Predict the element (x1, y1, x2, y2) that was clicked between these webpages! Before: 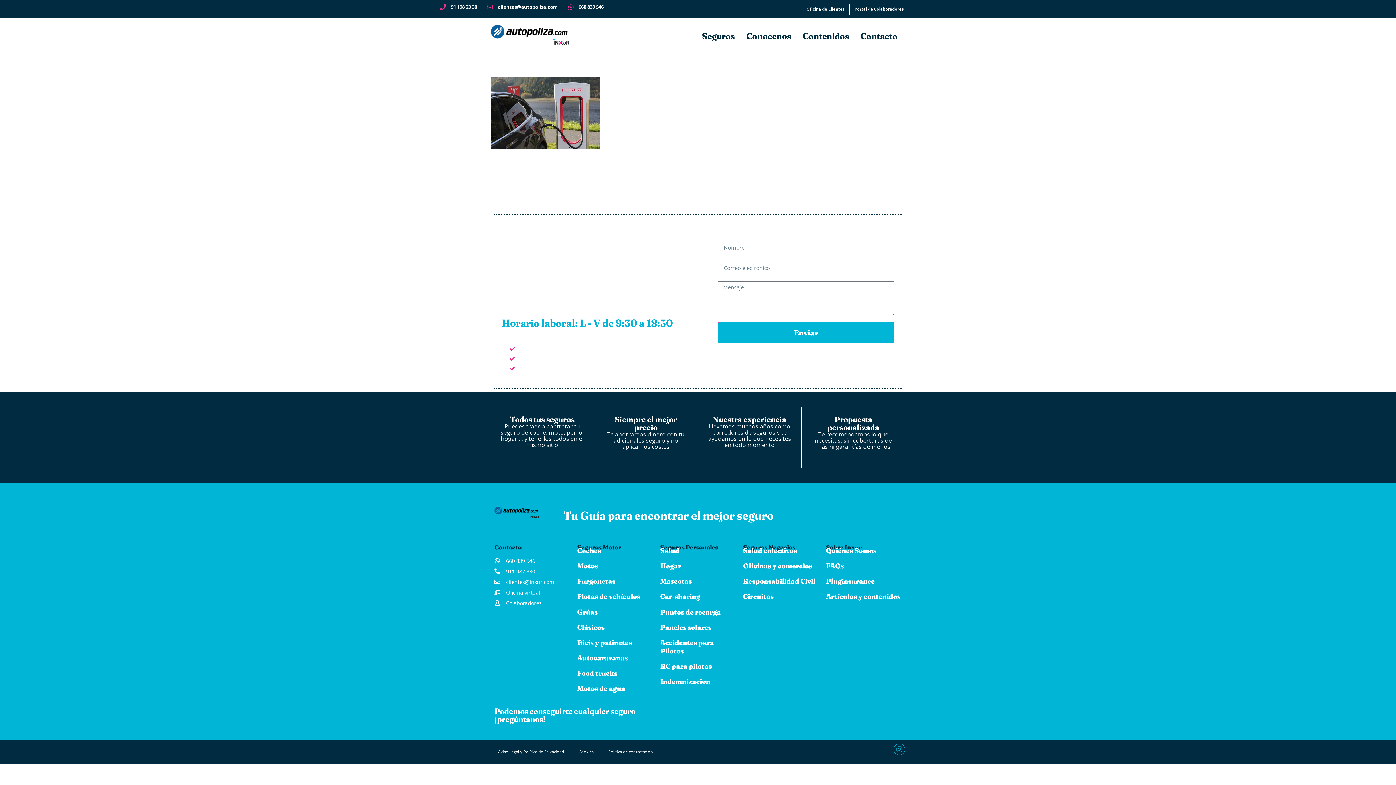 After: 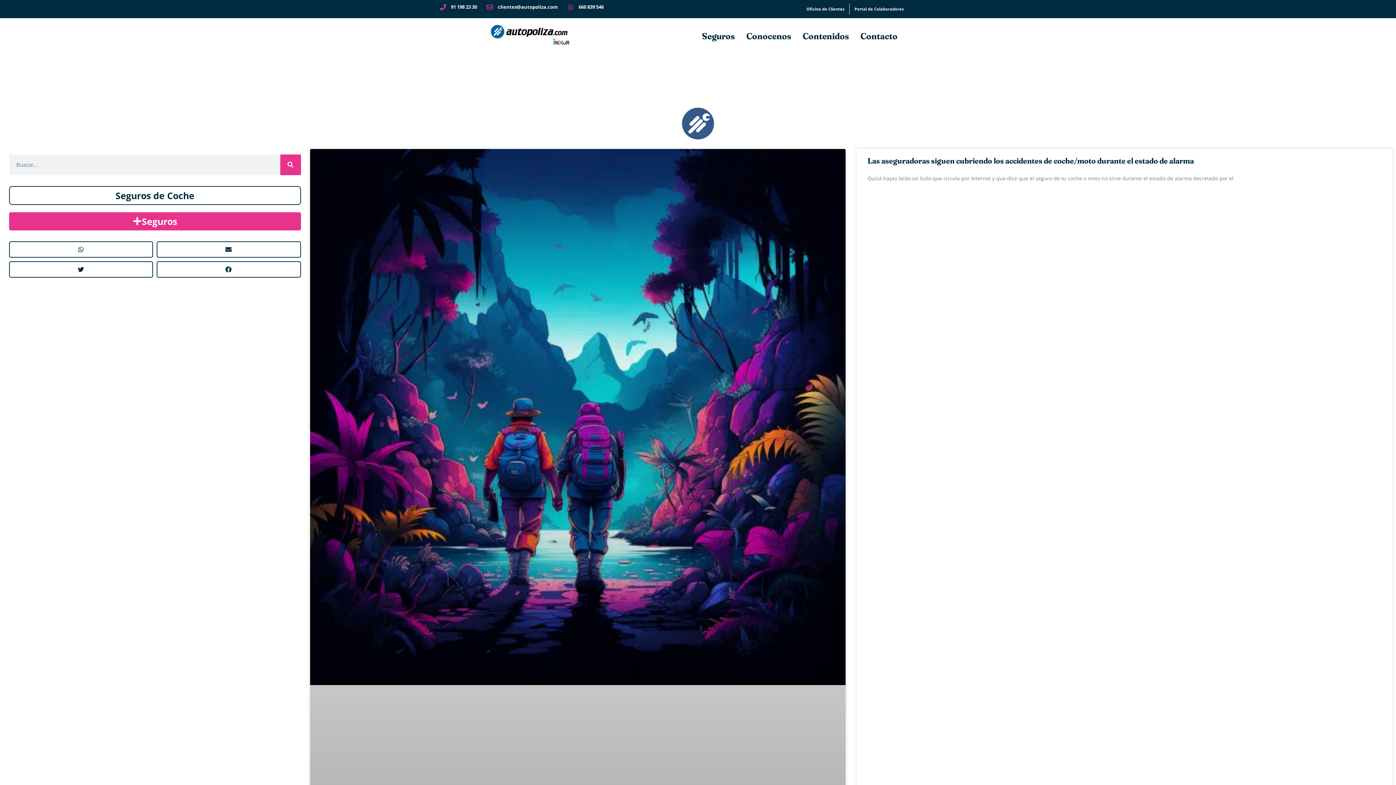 Action: bbox: (797, 27, 854, 44) label: Contenidos